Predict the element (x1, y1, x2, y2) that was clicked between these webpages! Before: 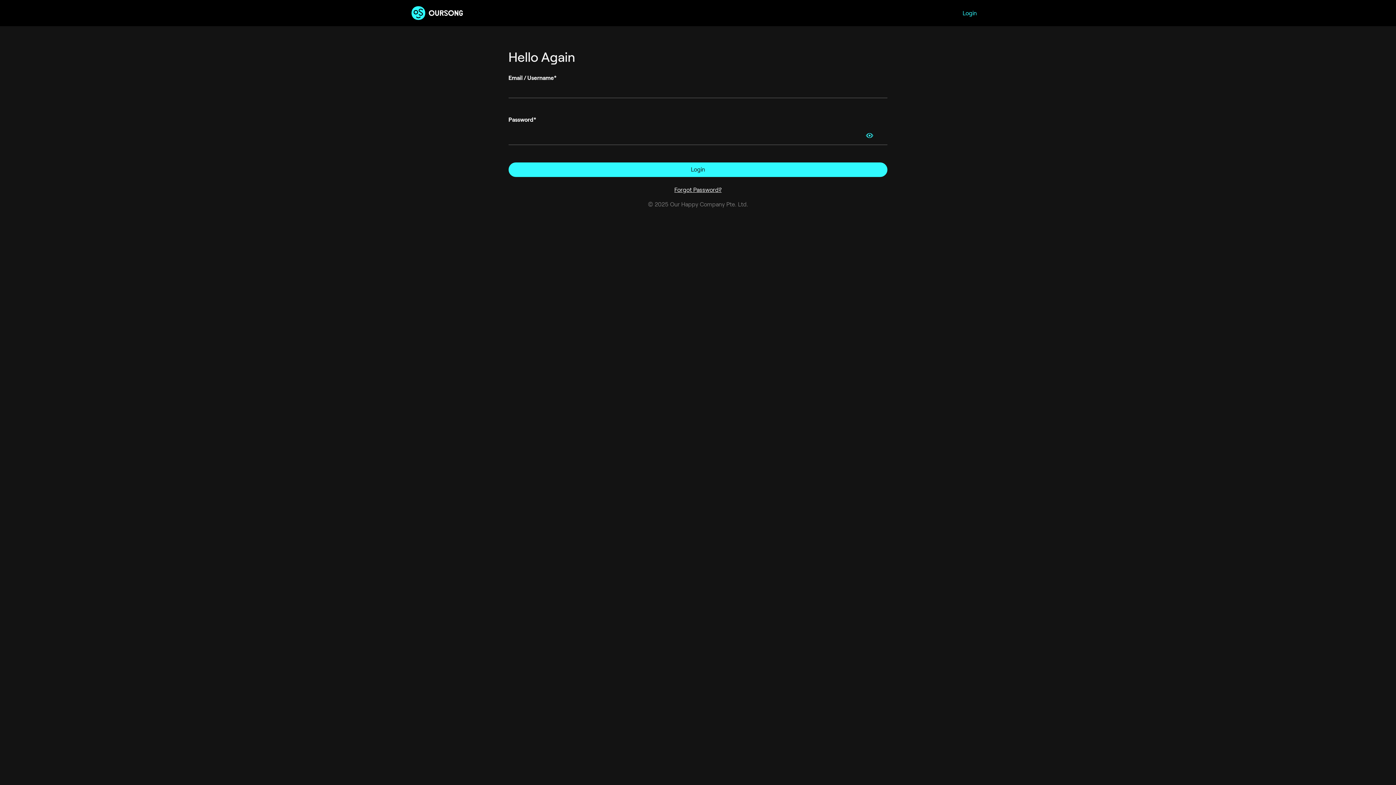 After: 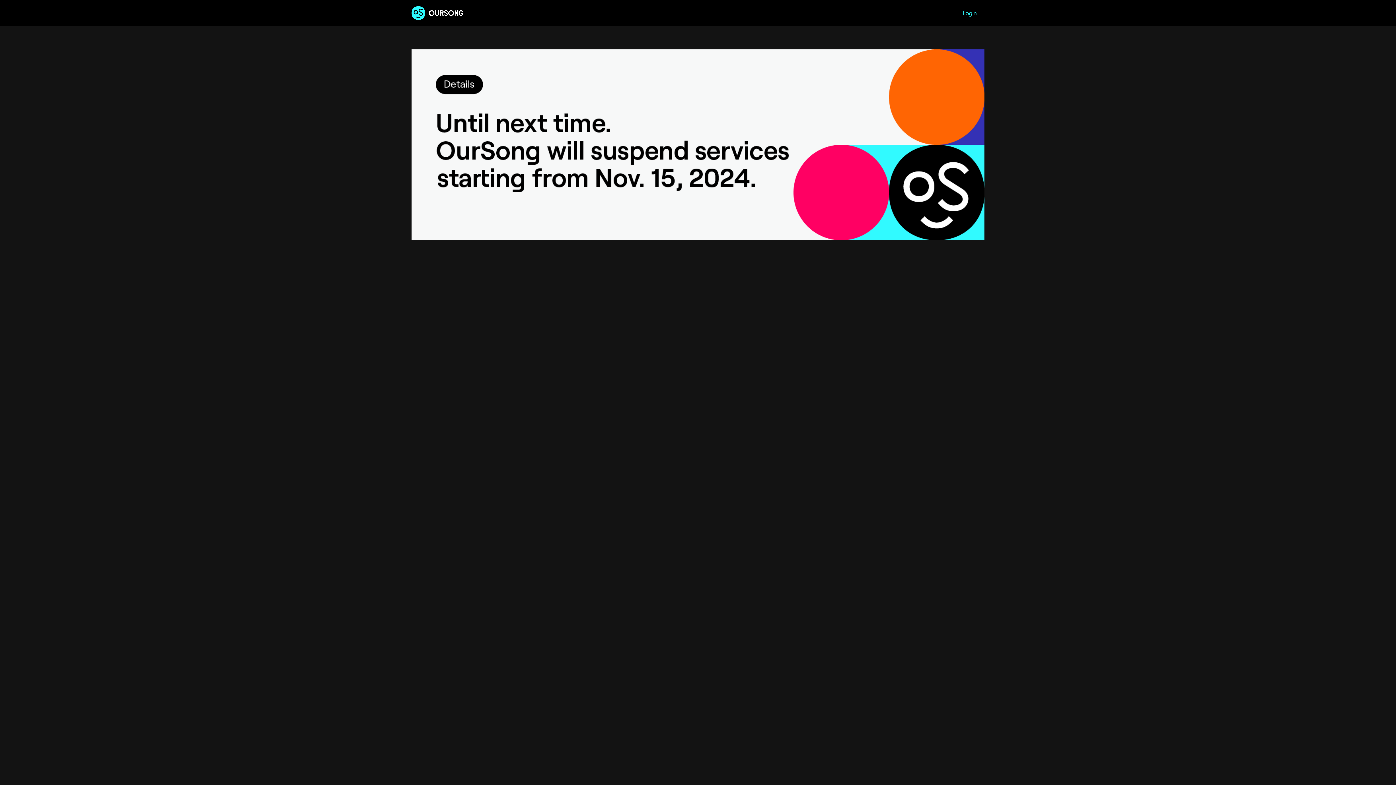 Action: bbox: (411, 4, 463, 21)